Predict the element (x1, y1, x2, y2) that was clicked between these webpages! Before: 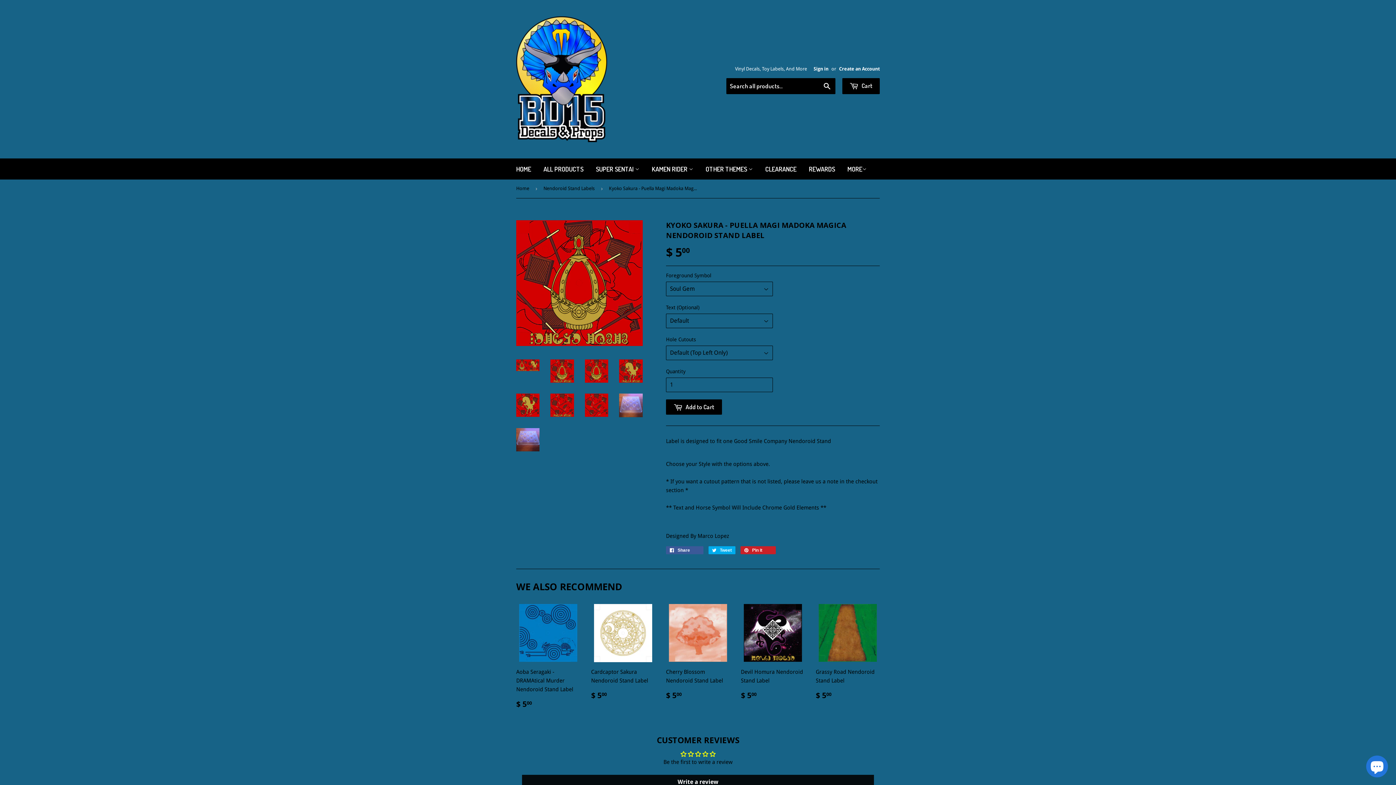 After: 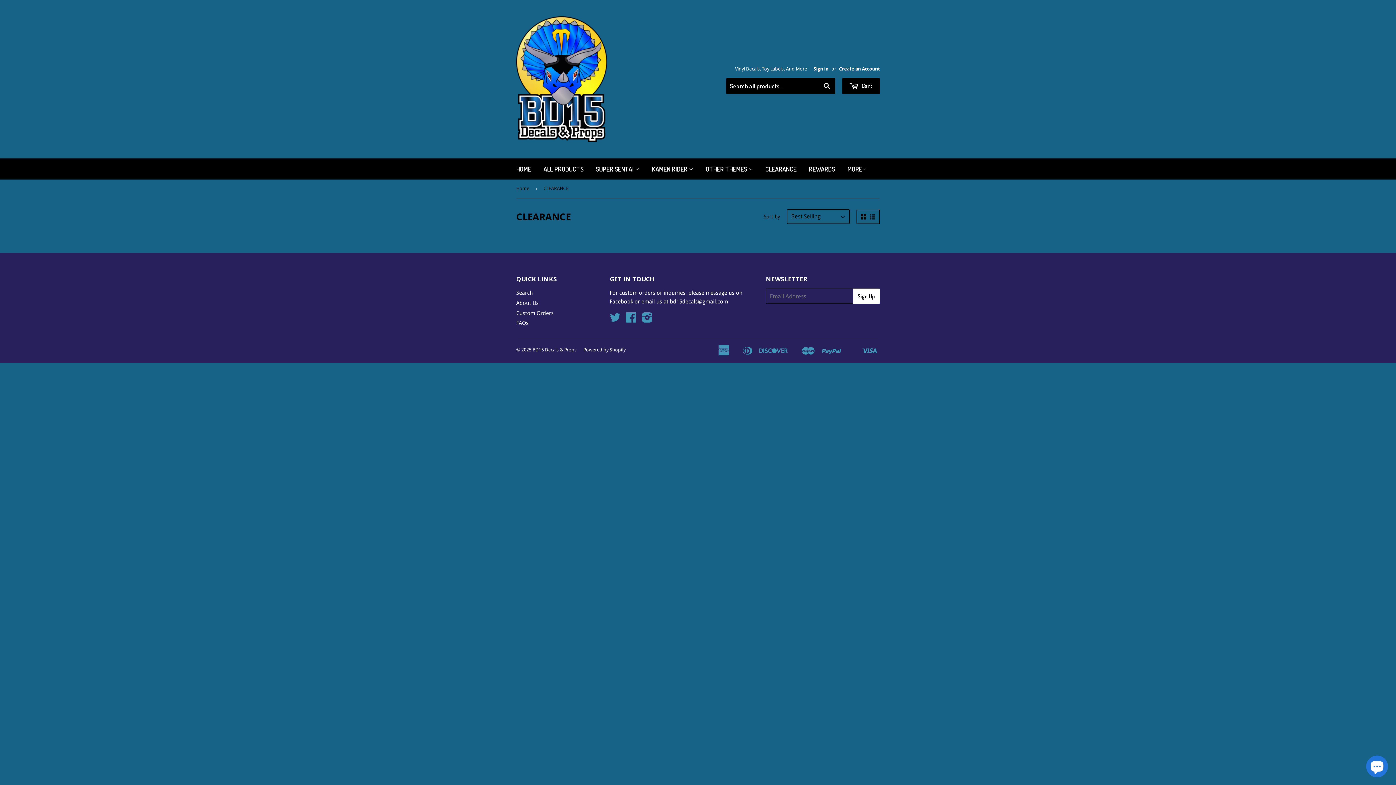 Action: bbox: (760, 158, 802, 179) label: CLEARANCE